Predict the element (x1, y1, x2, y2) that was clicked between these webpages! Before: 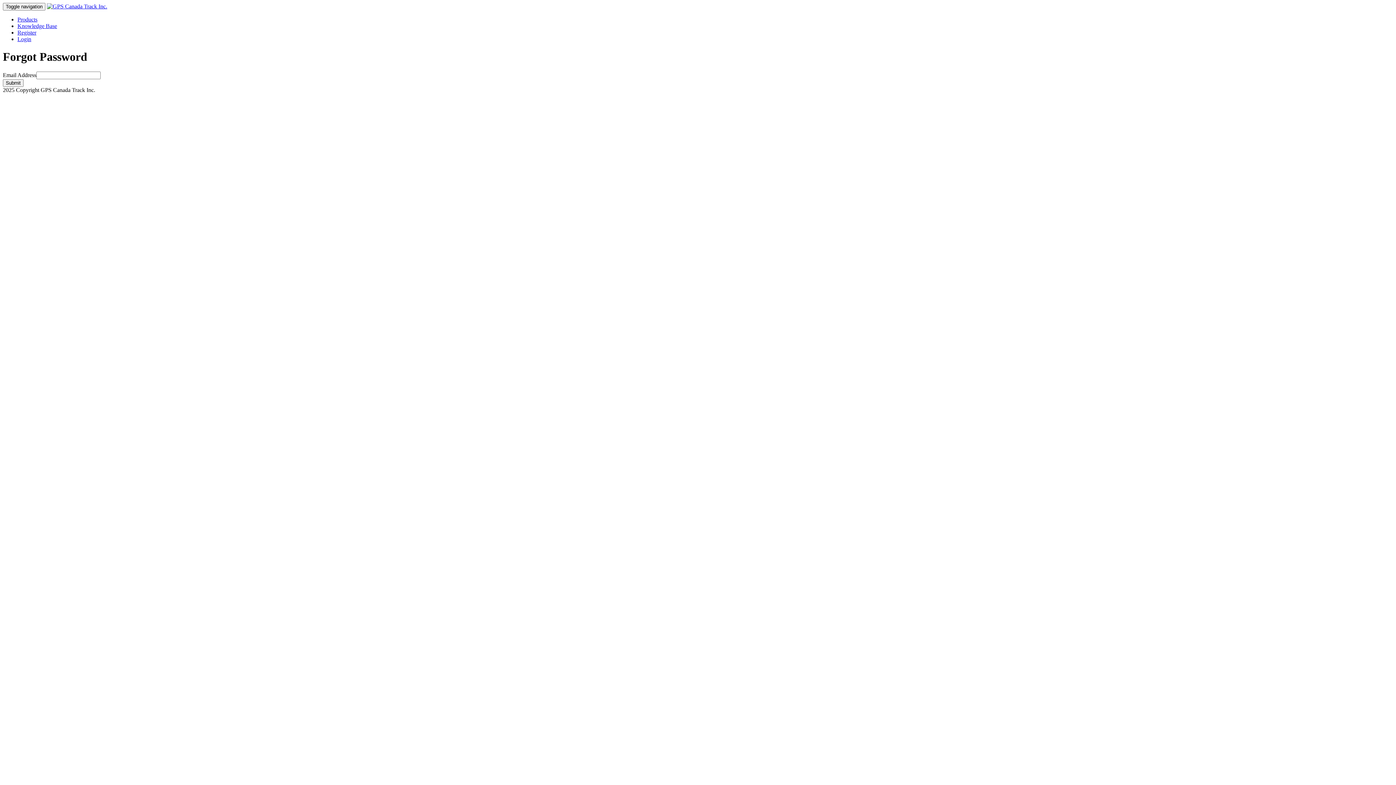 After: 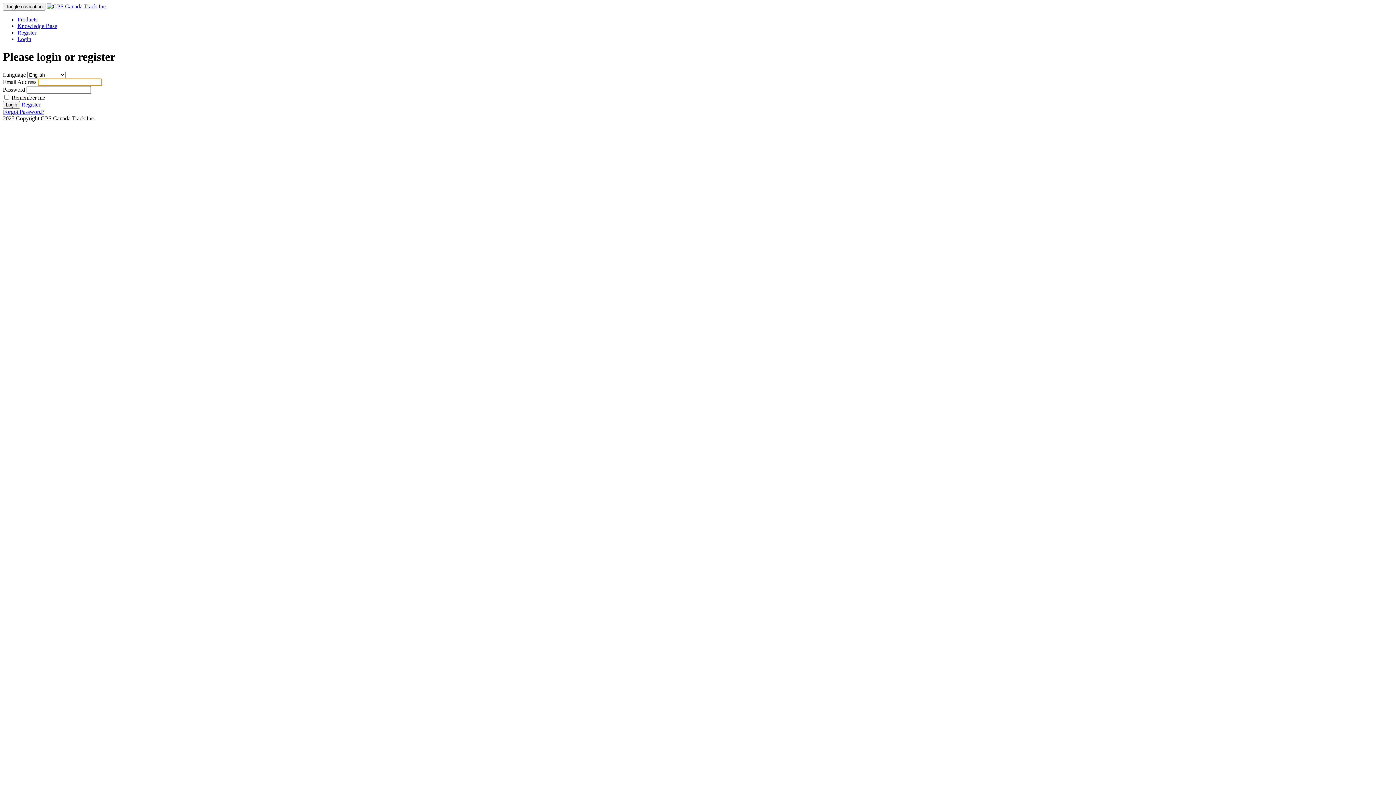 Action: bbox: (46, 3, 107, 9)